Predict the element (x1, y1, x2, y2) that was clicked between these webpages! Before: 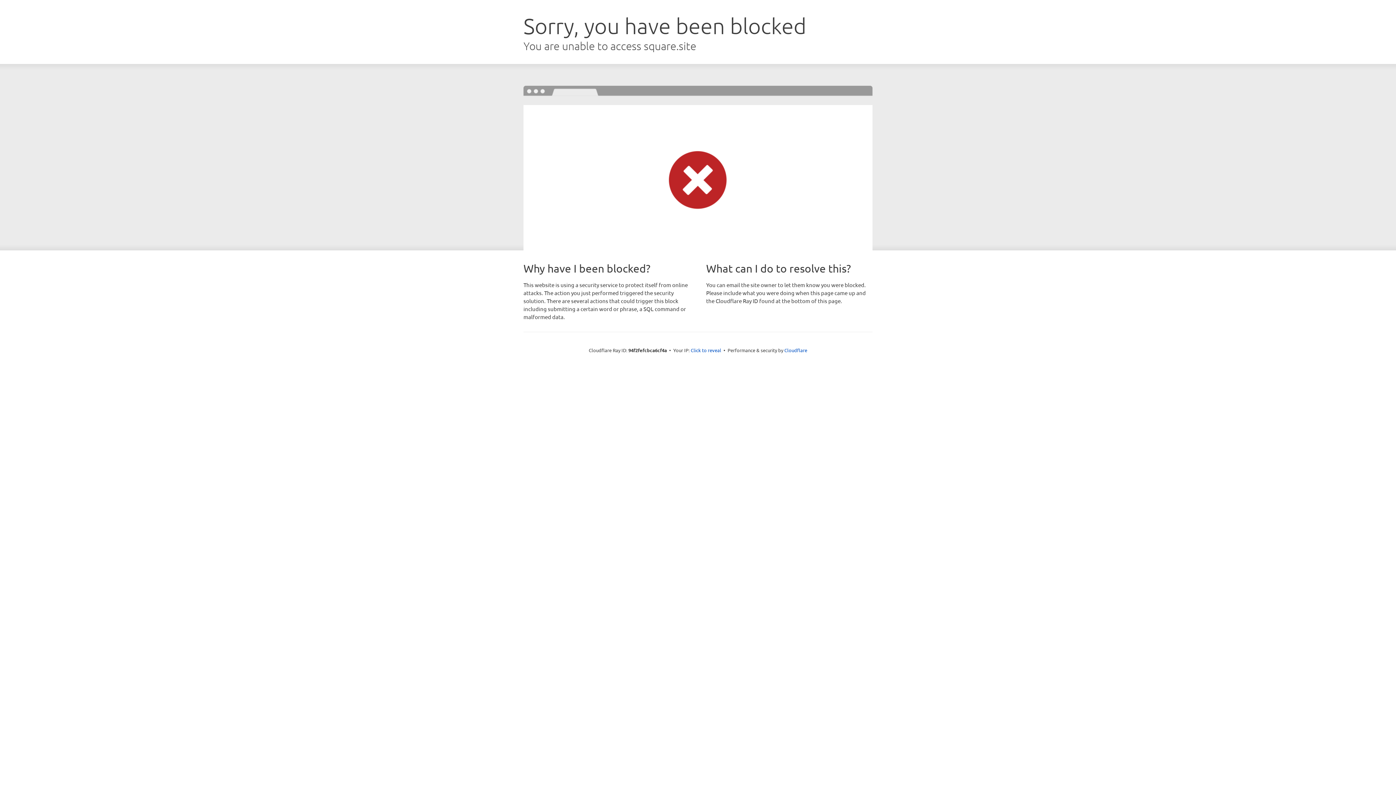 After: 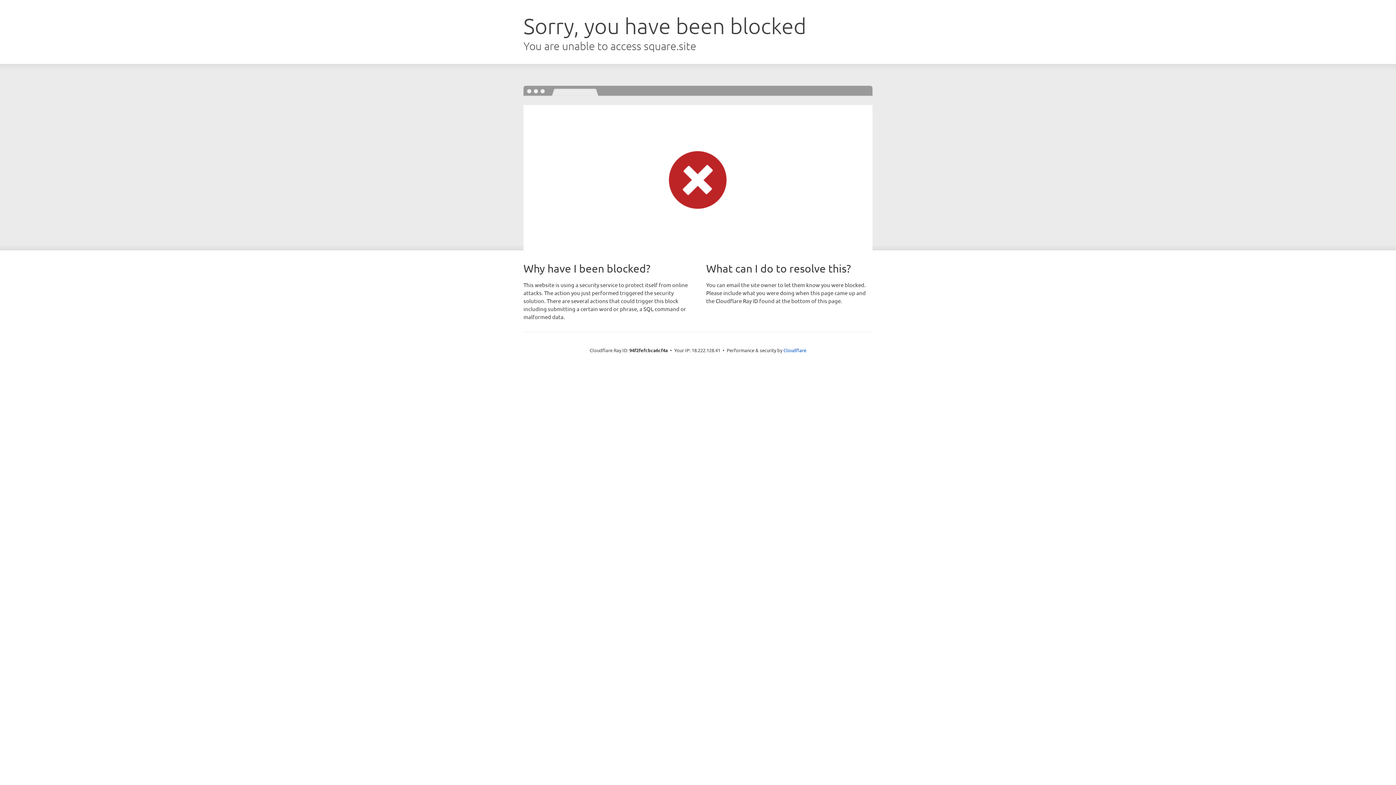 Action: label: Click to reveal bbox: (690, 346, 721, 353)